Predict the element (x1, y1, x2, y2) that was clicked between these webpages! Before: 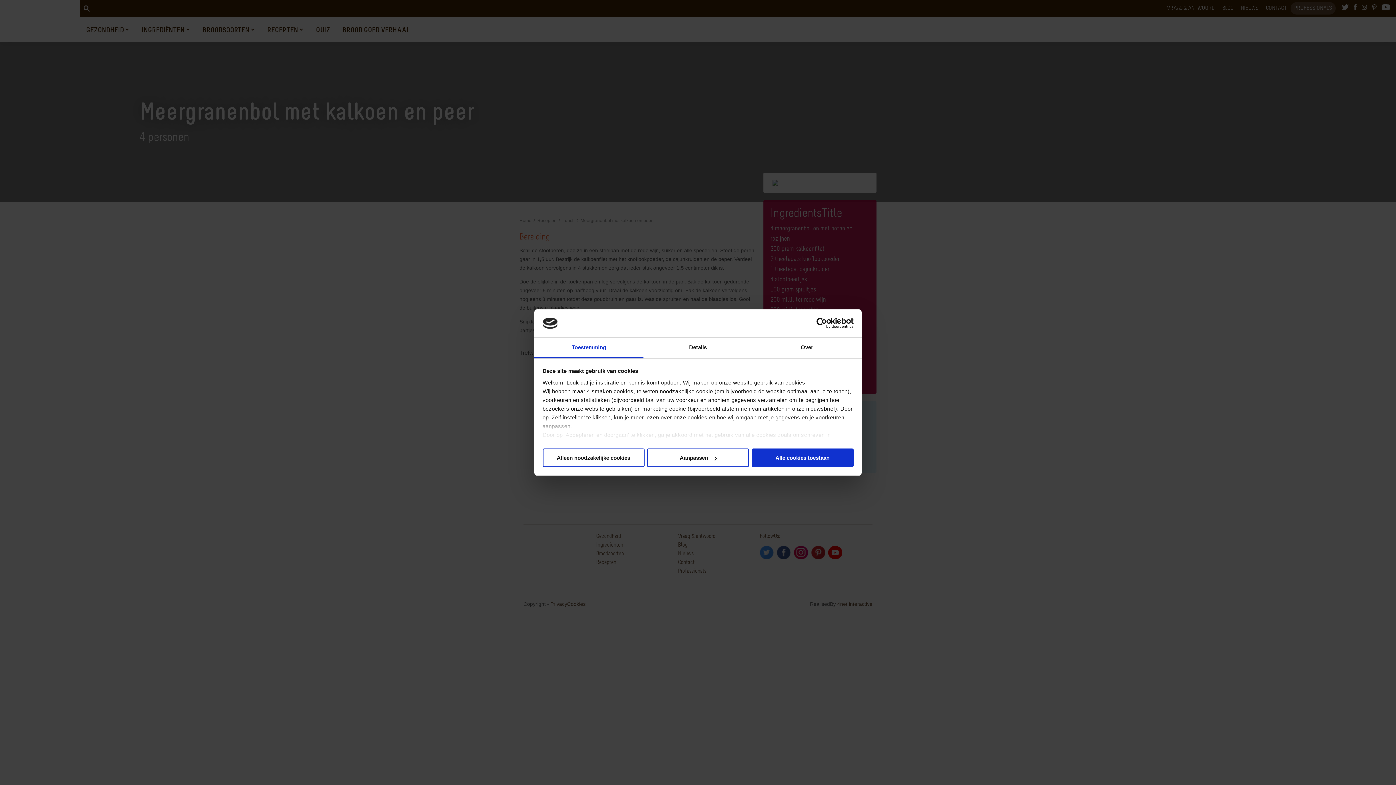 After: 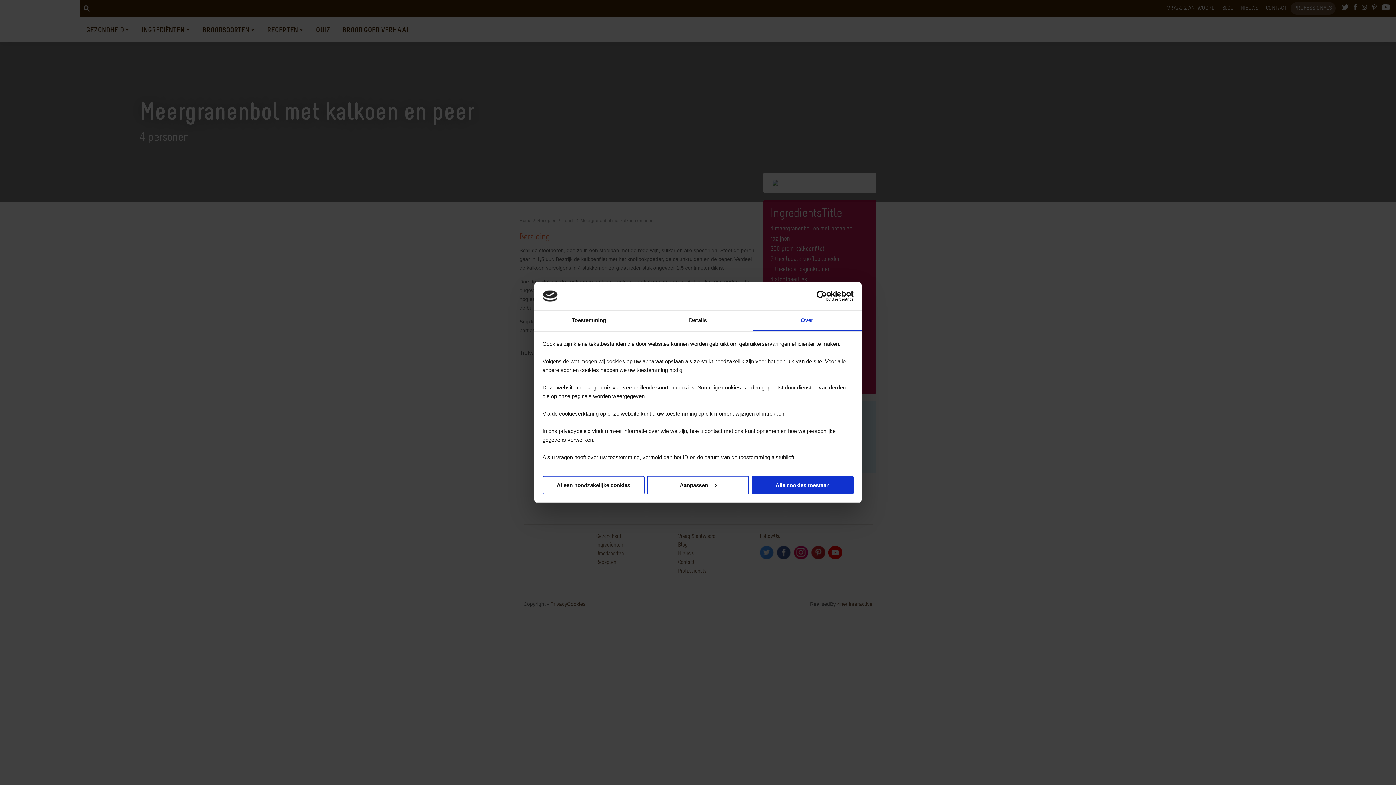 Action: bbox: (752, 337, 861, 358) label: Over